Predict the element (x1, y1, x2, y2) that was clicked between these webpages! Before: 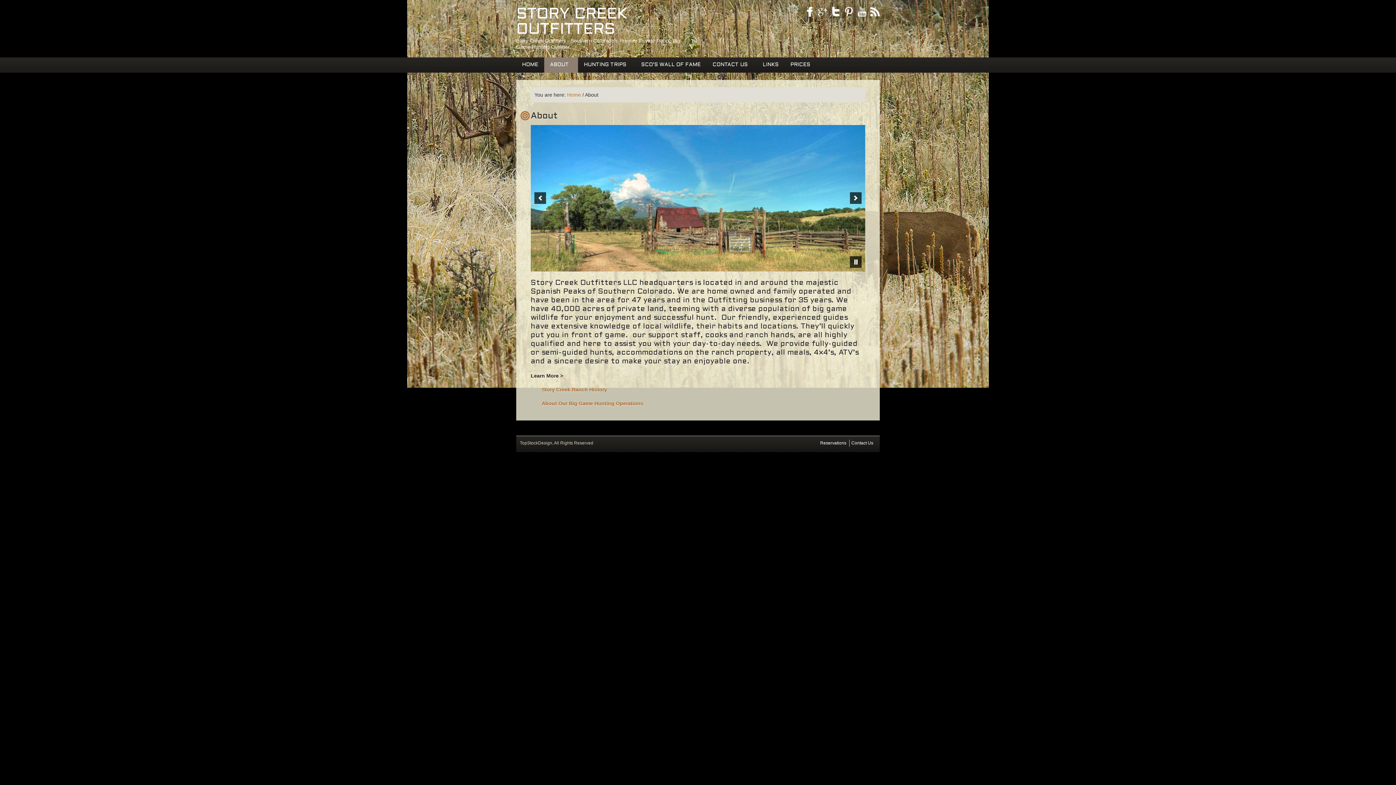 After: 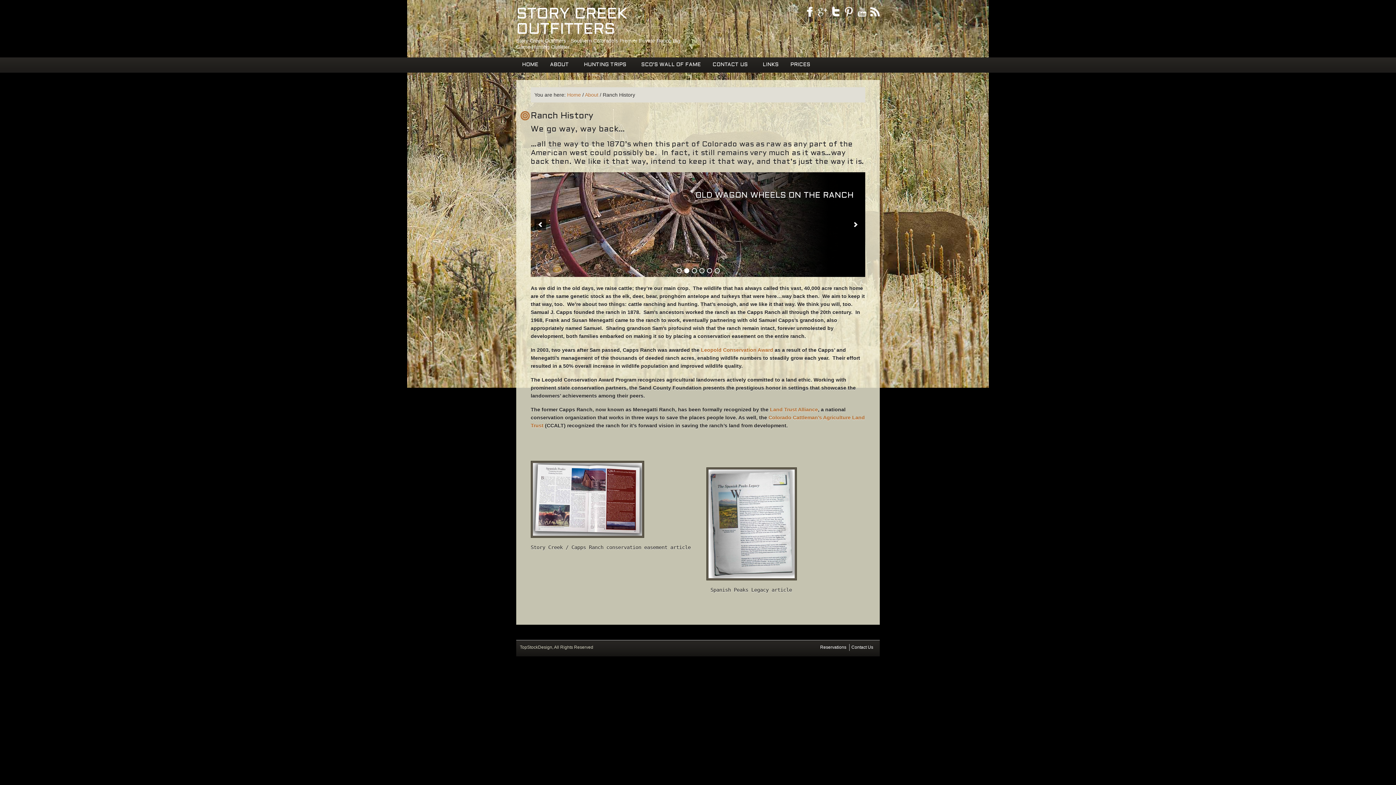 Action: label: Story Creek Ranch History bbox: (541, 386, 607, 392)